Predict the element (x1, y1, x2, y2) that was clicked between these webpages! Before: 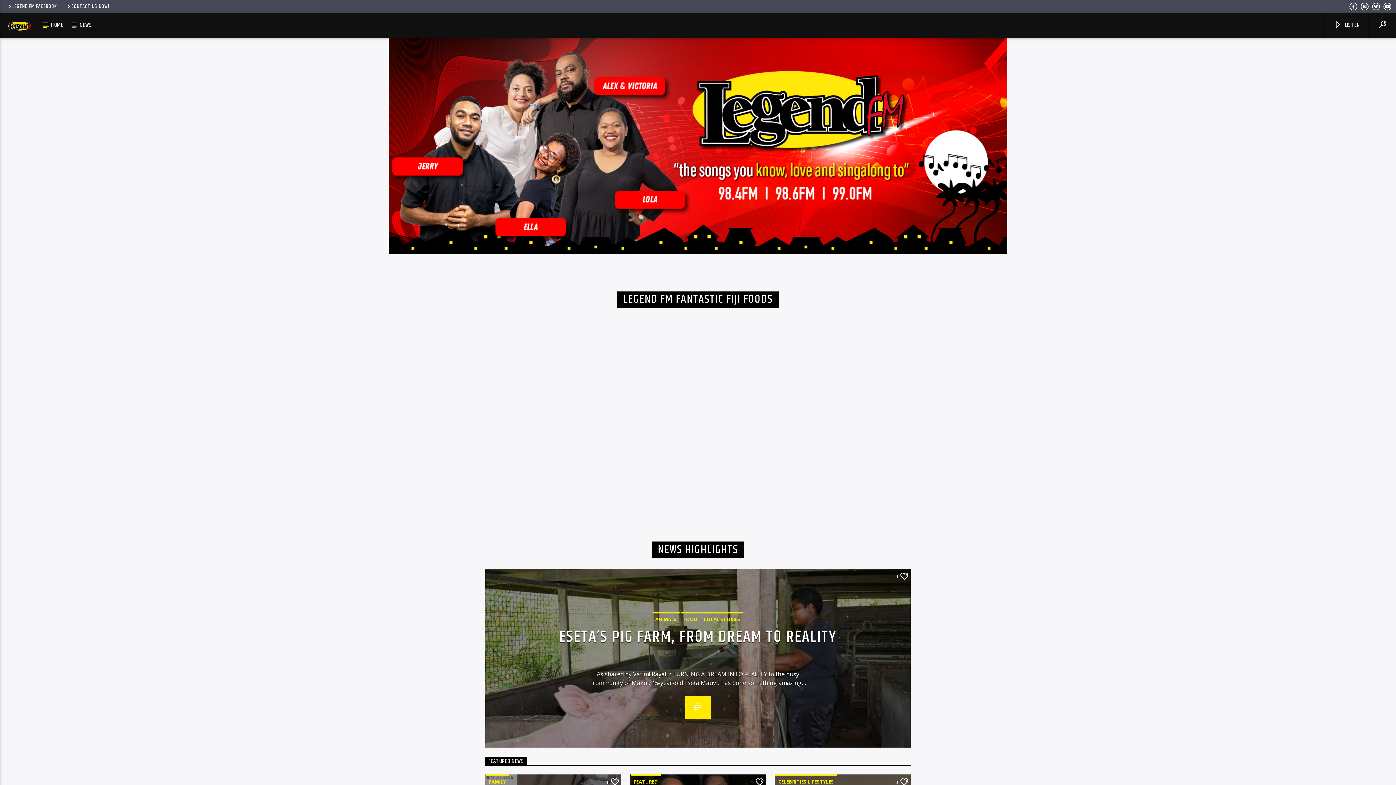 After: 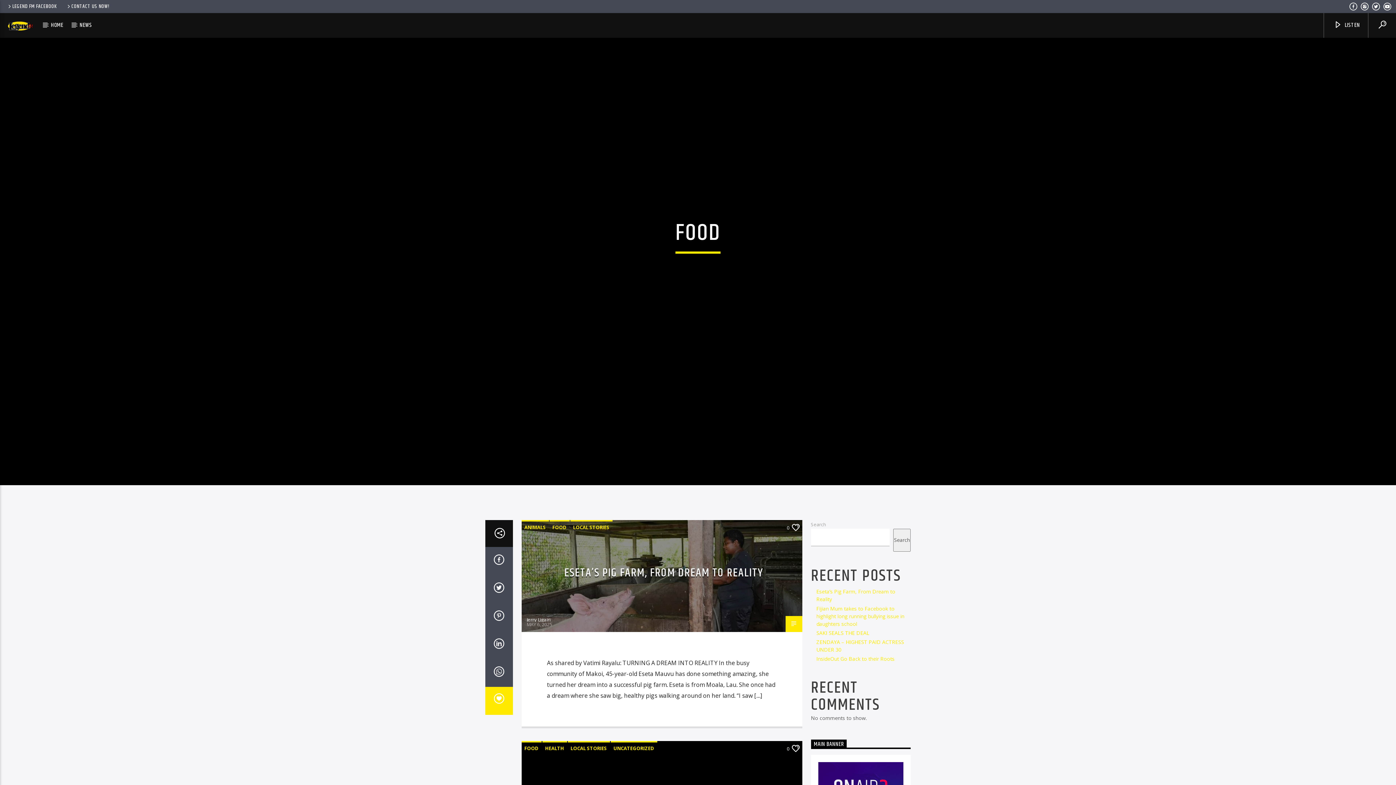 Action: label: FOOD bbox: (680, 612, 700, 625)